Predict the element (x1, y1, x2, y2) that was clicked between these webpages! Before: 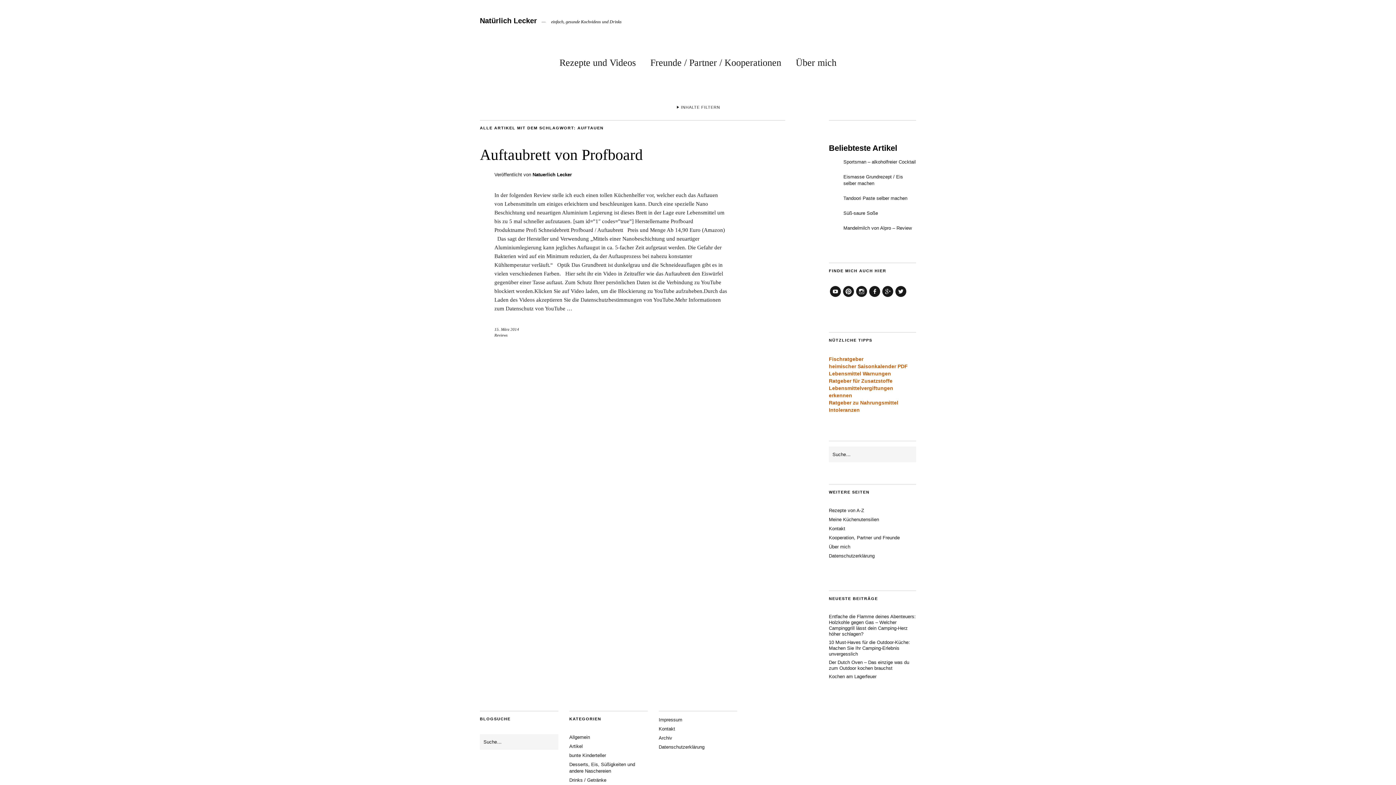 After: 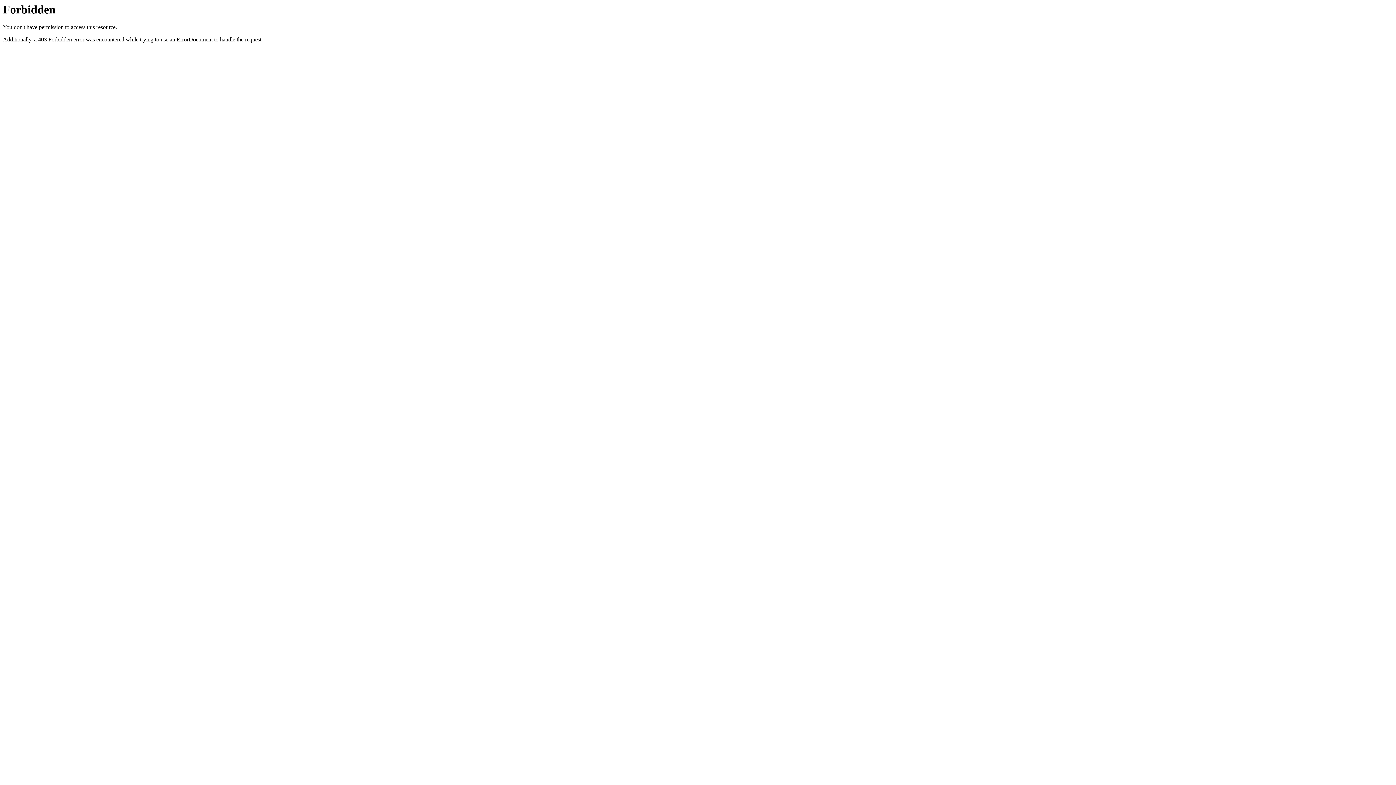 Action: bbox: (829, 378, 892, 384) label: Ratgeber für Zusatzstoffe